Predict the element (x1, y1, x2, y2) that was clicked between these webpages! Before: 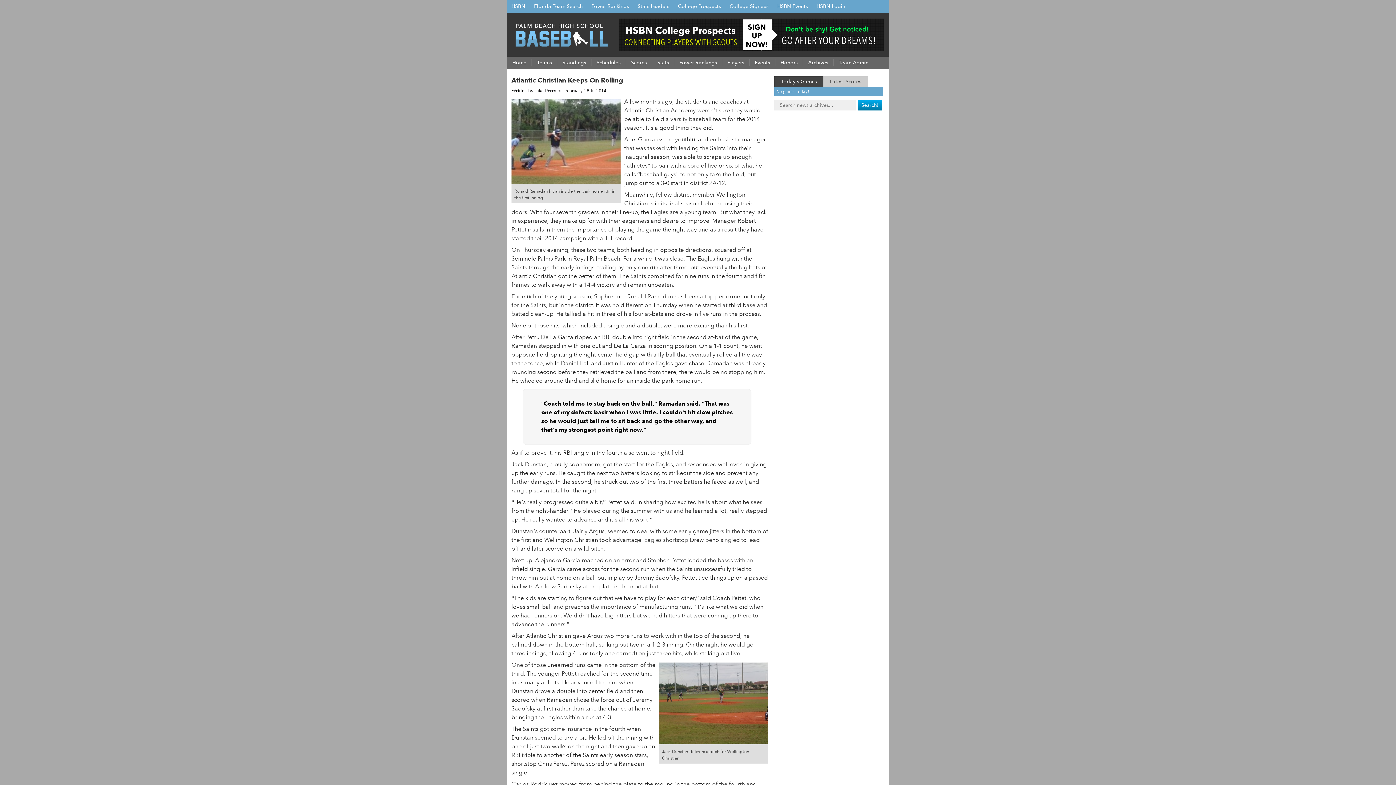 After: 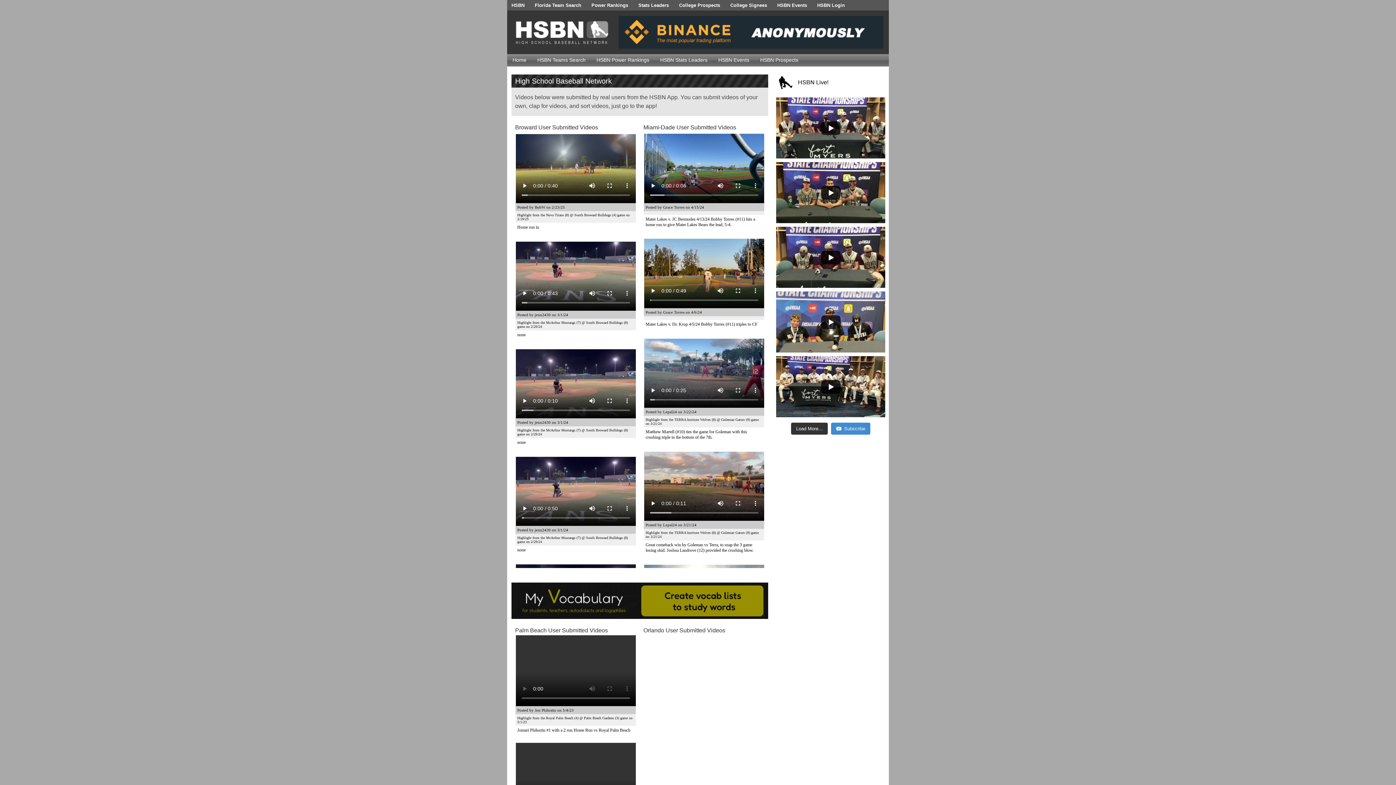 Action: label: HSBN bbox: (507, 0, 529, 13)